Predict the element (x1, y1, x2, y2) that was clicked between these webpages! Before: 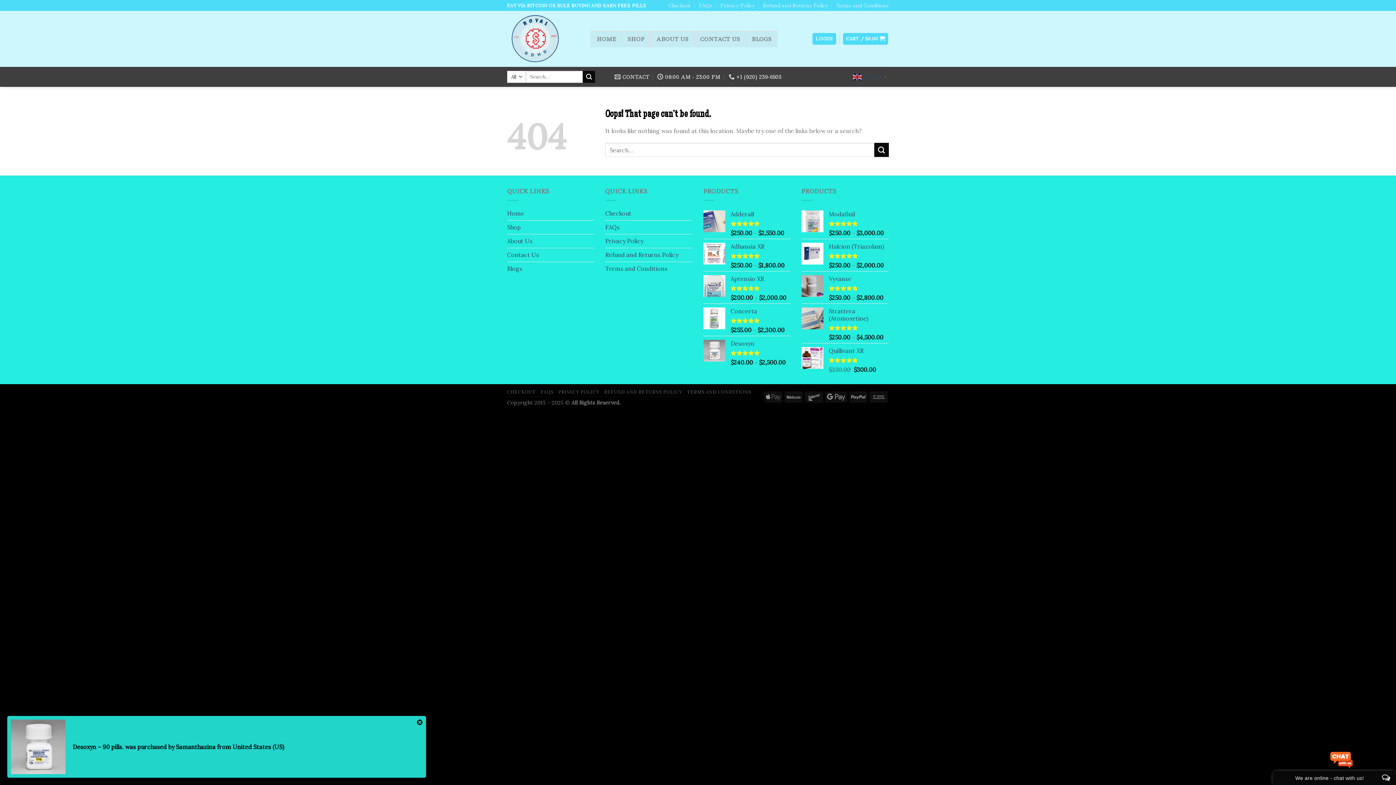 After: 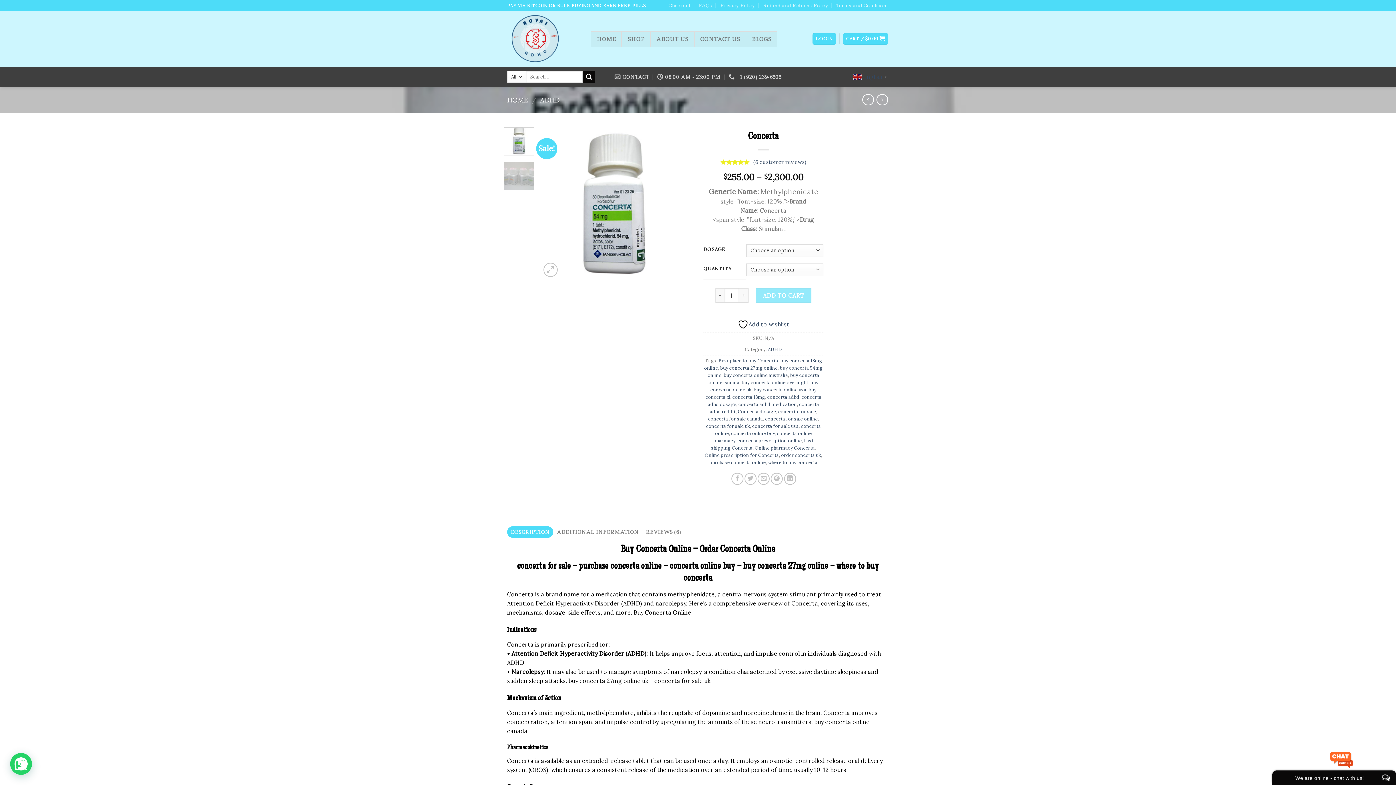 Action: bbox: (730, 307, 790, 314) label: Concerta